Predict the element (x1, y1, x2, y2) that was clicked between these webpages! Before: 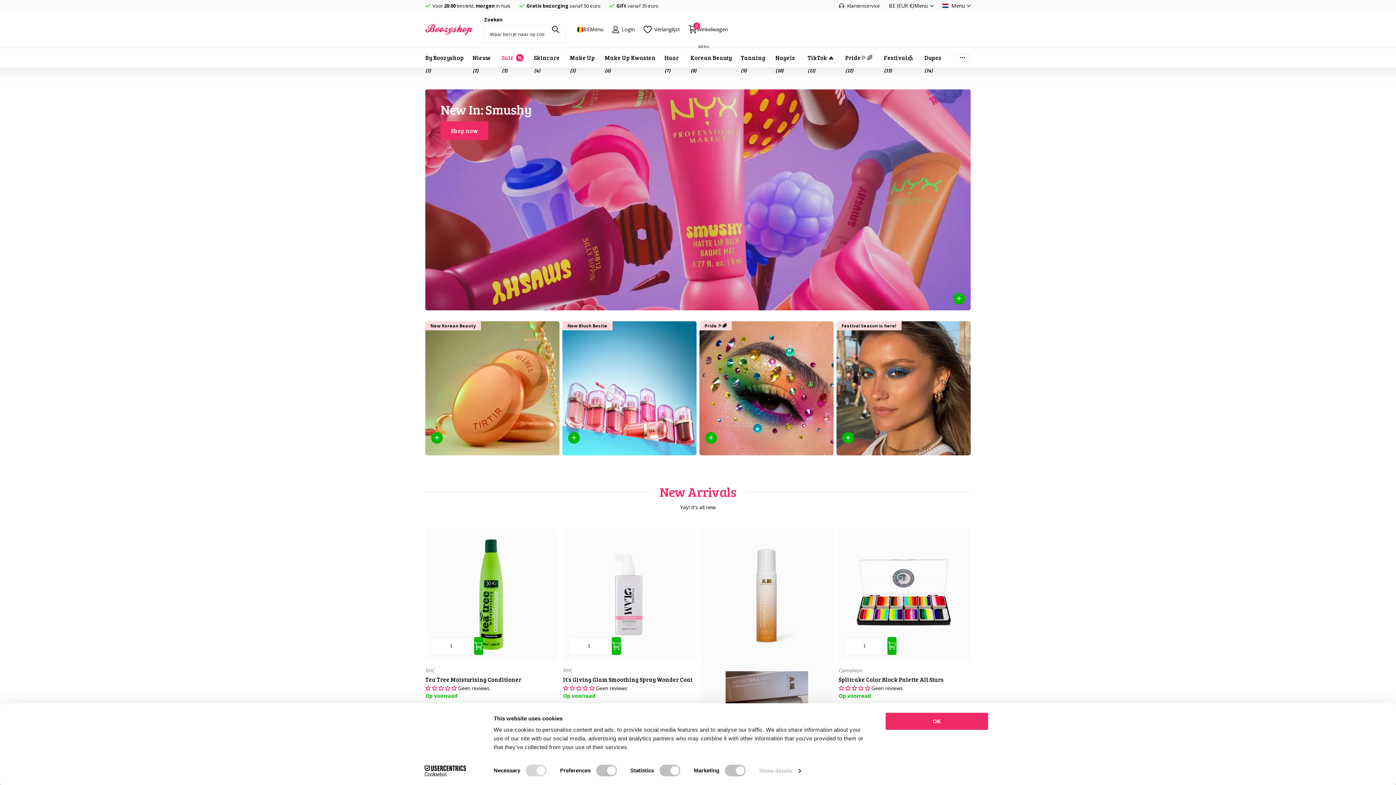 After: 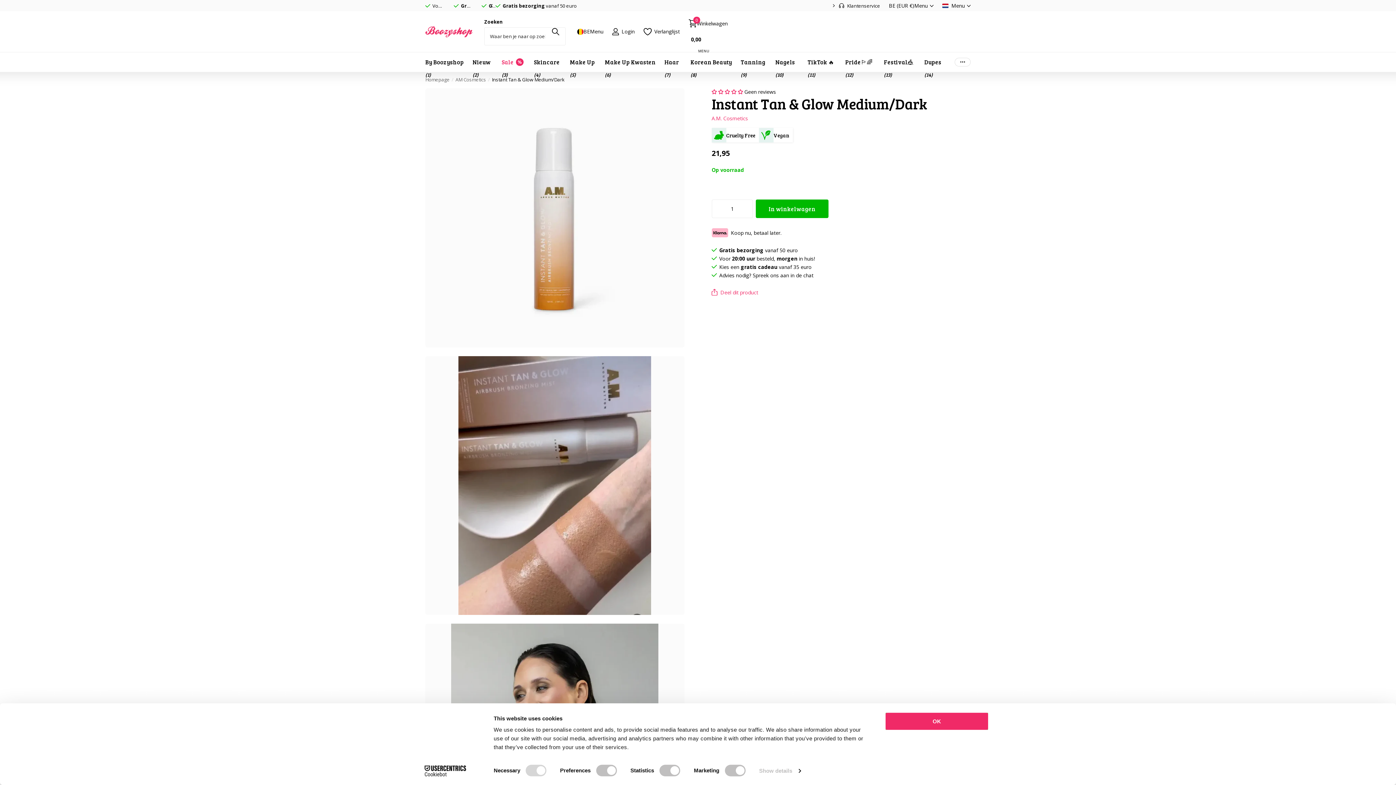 Action: bbox: (701, 529, 833, 793)